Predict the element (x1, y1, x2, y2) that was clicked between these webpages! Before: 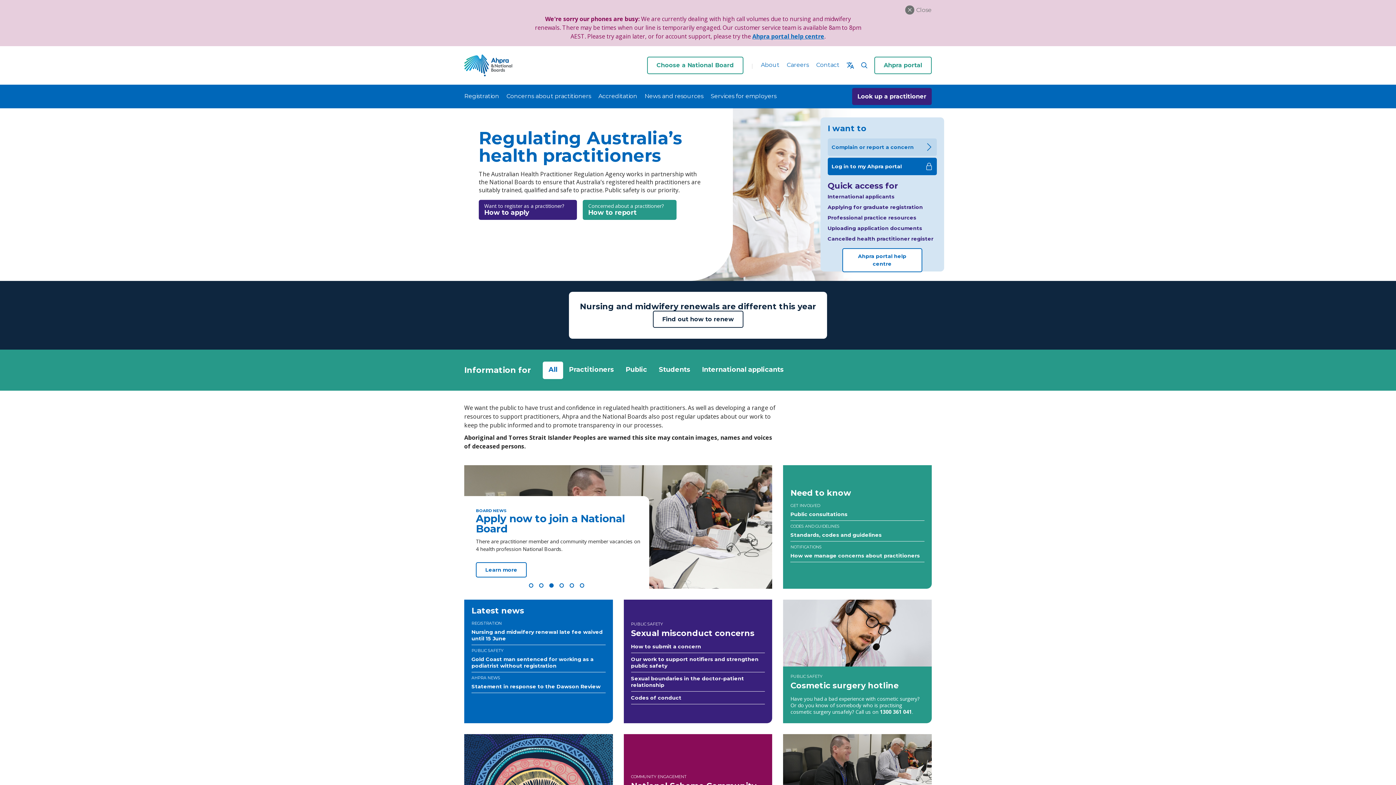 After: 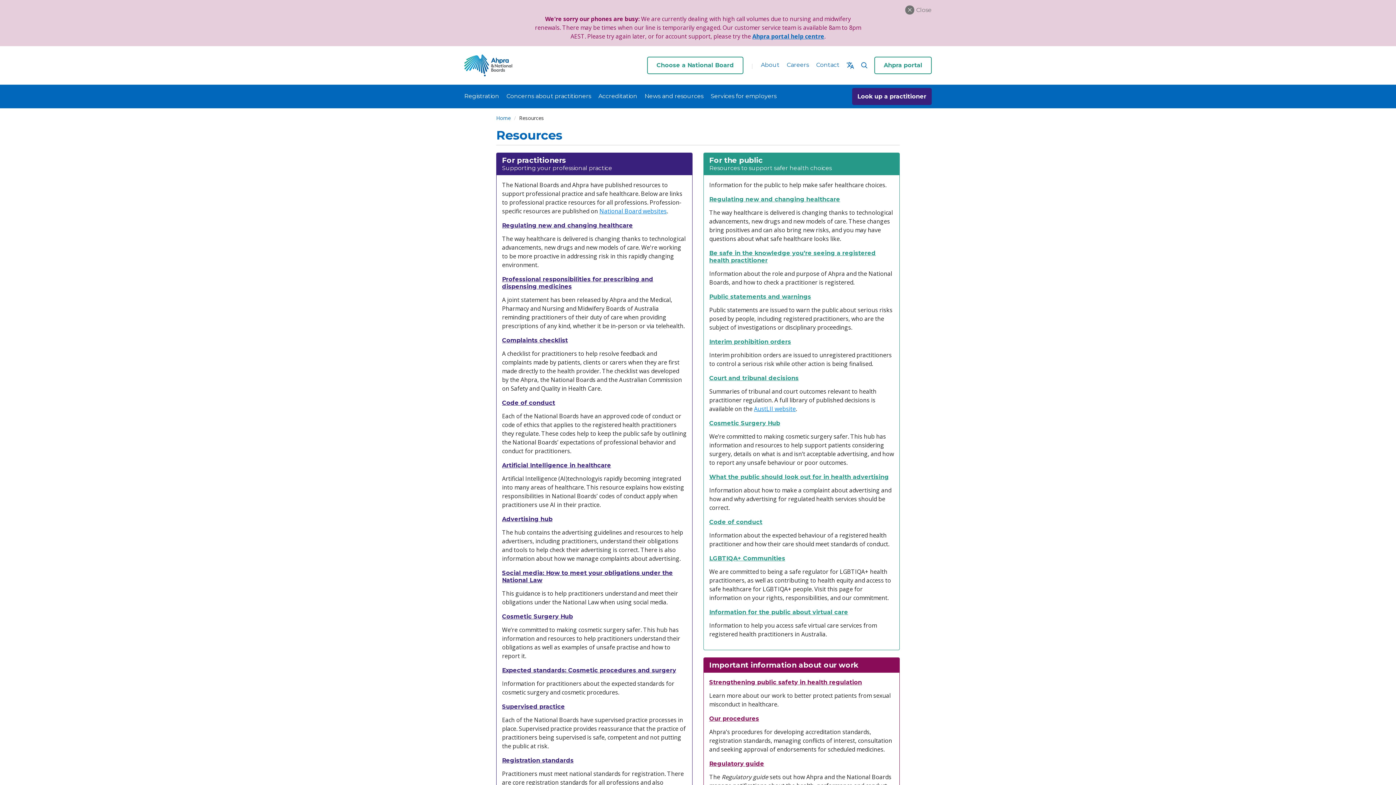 Action: label: Professional practice resources bbox: (827, 168, 936, 175)